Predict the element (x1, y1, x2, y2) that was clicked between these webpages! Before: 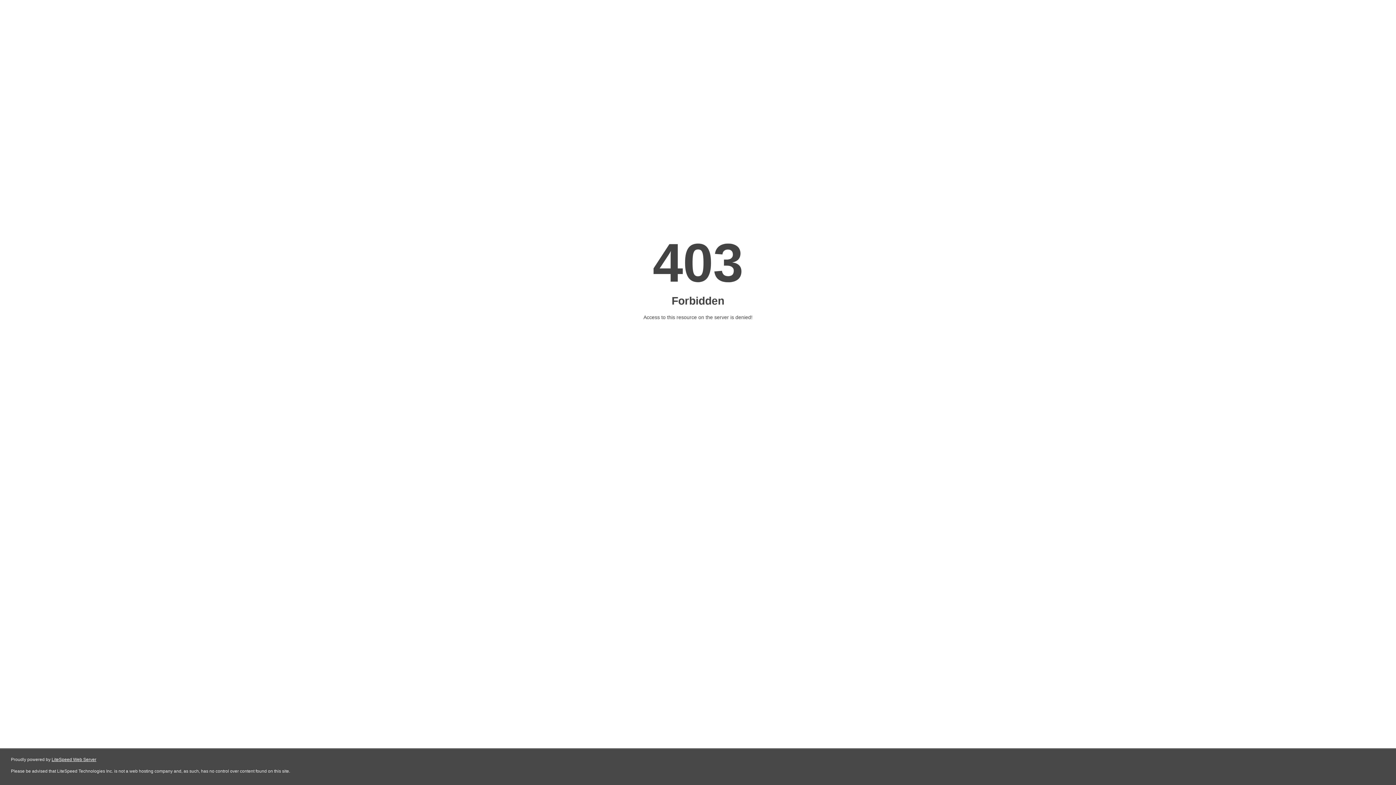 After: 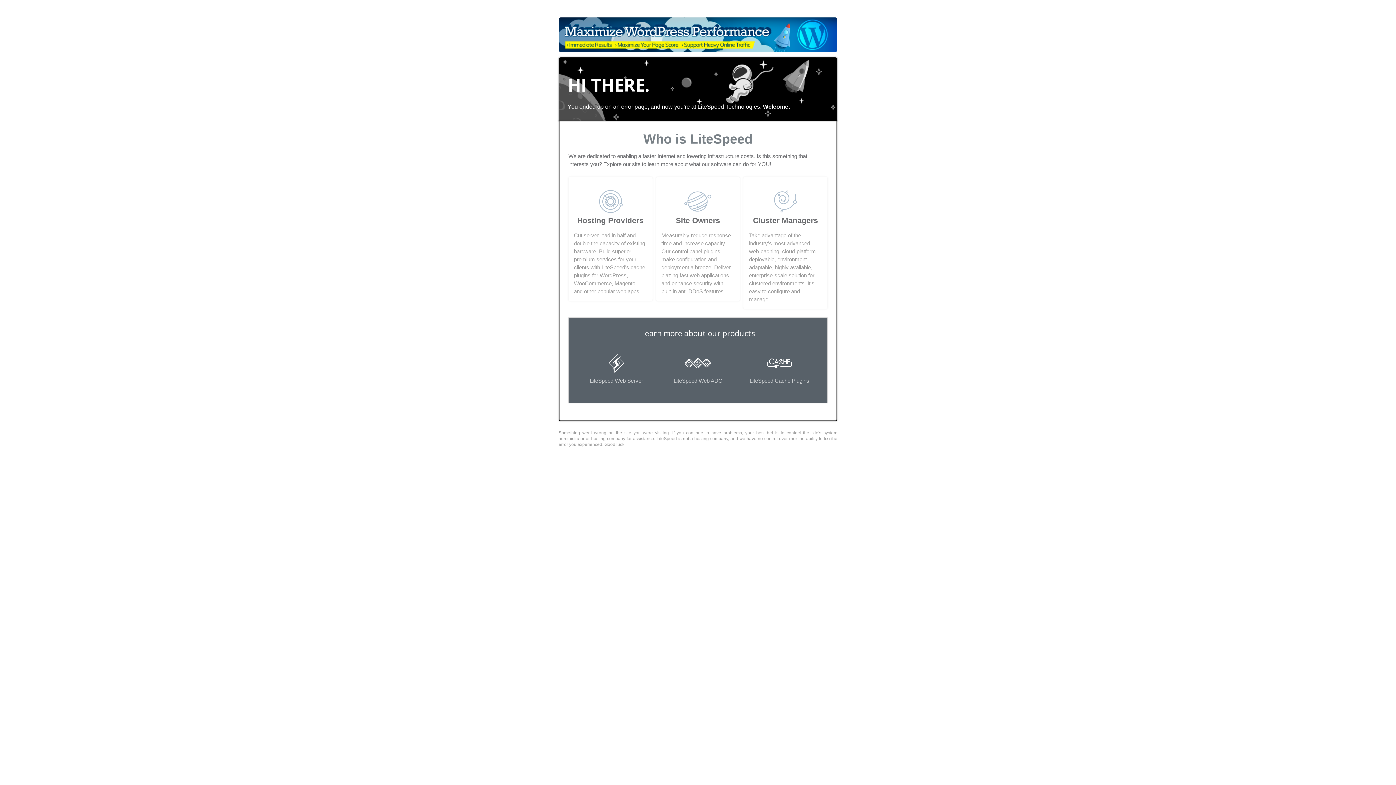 Action: bbox: (51, 757, 96, 762) label: LiteSpeed Web Server